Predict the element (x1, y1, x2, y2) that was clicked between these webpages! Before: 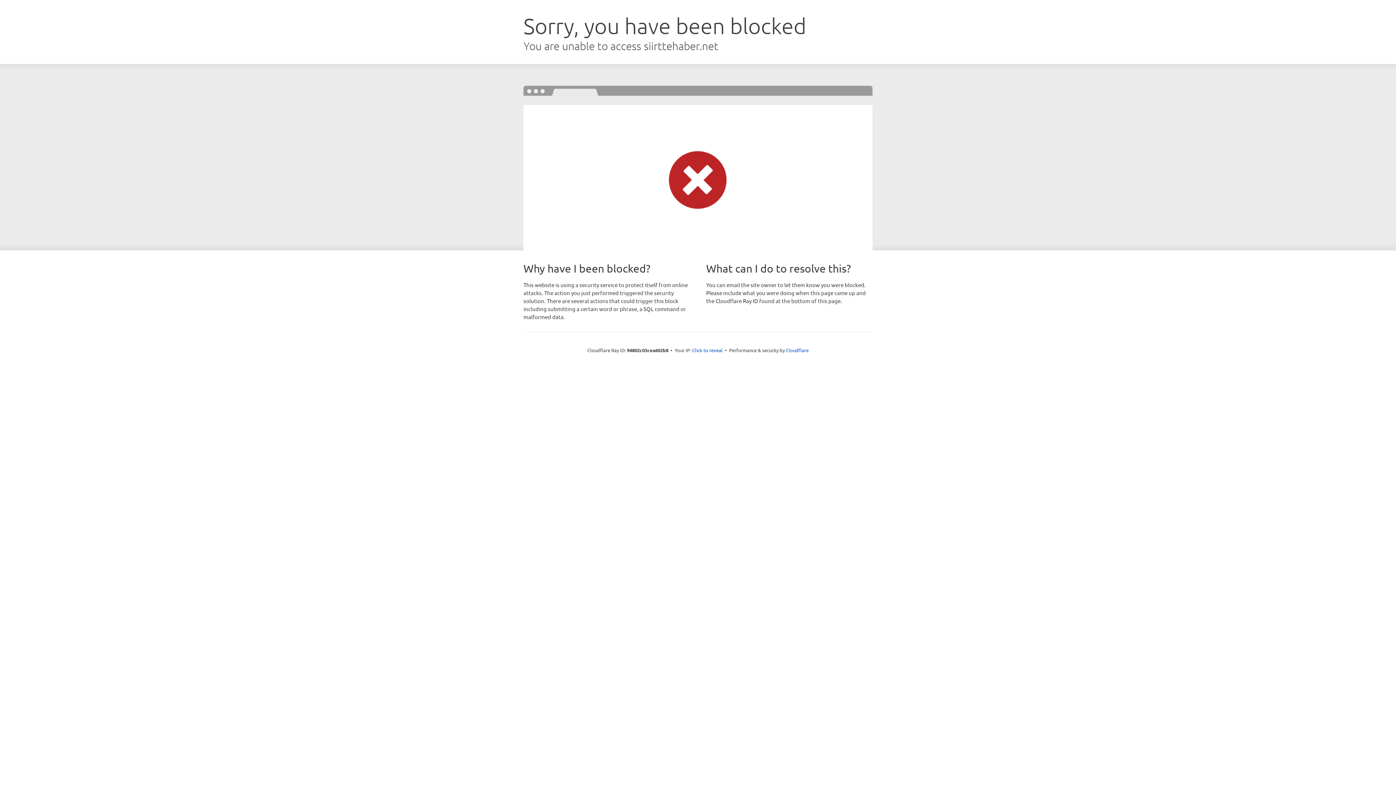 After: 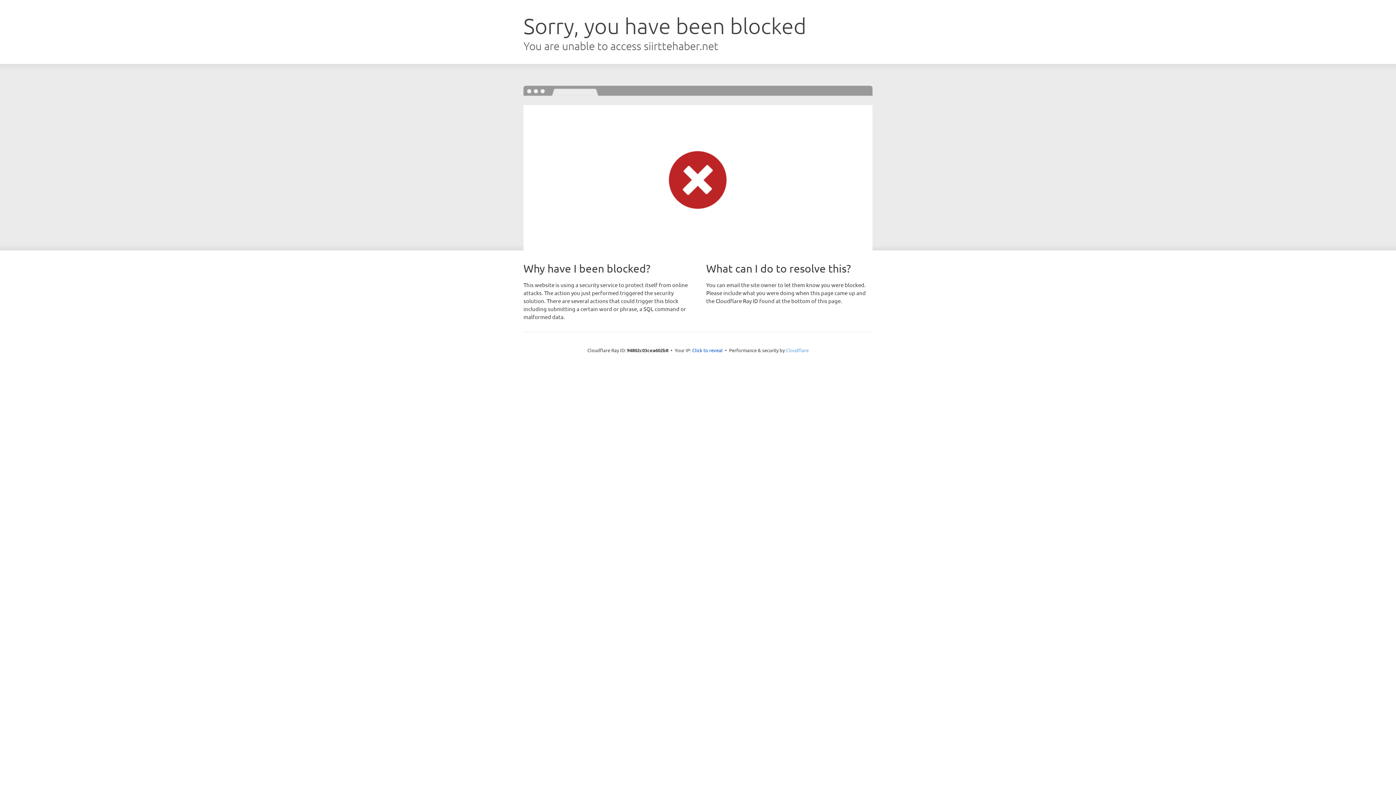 Action: label: Cloudflare bbox: (786, 347, 808, 353)